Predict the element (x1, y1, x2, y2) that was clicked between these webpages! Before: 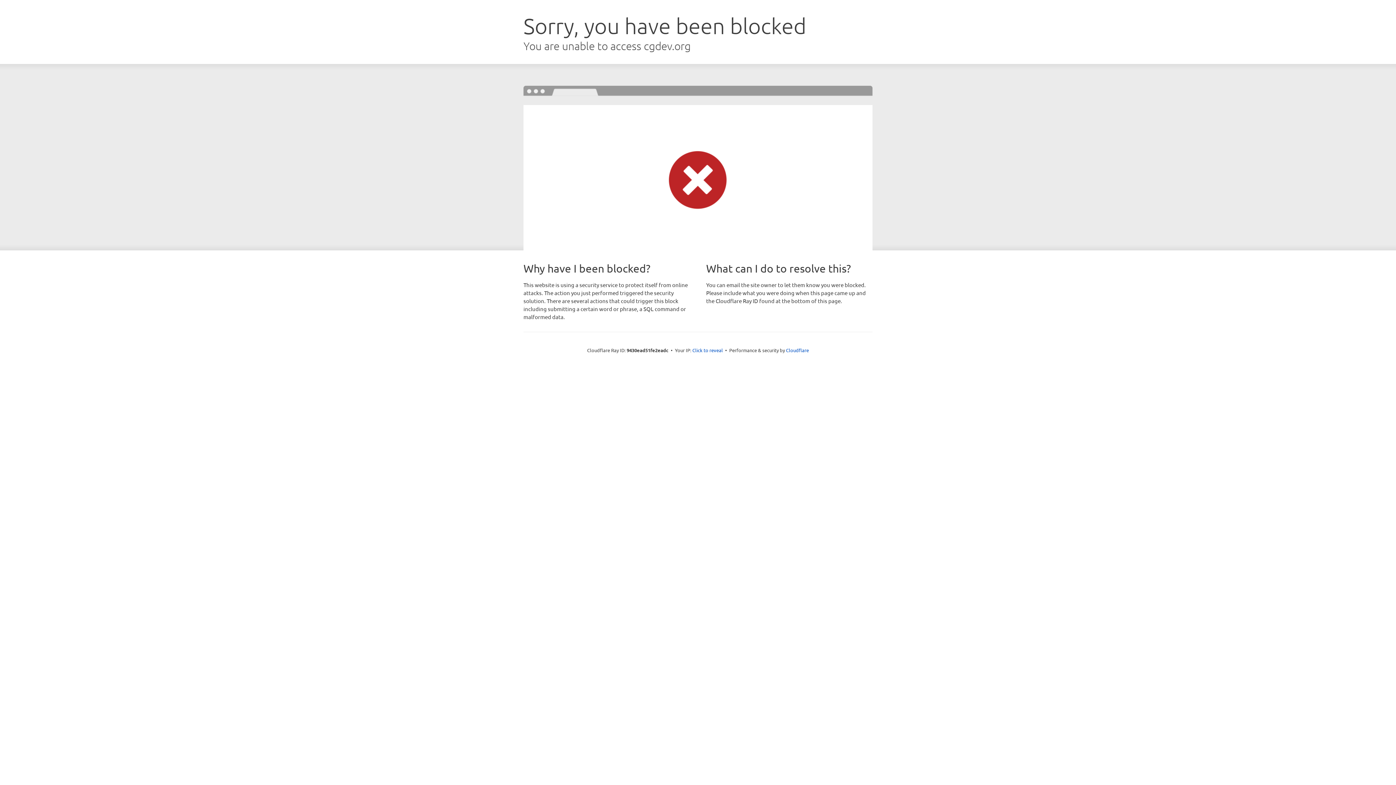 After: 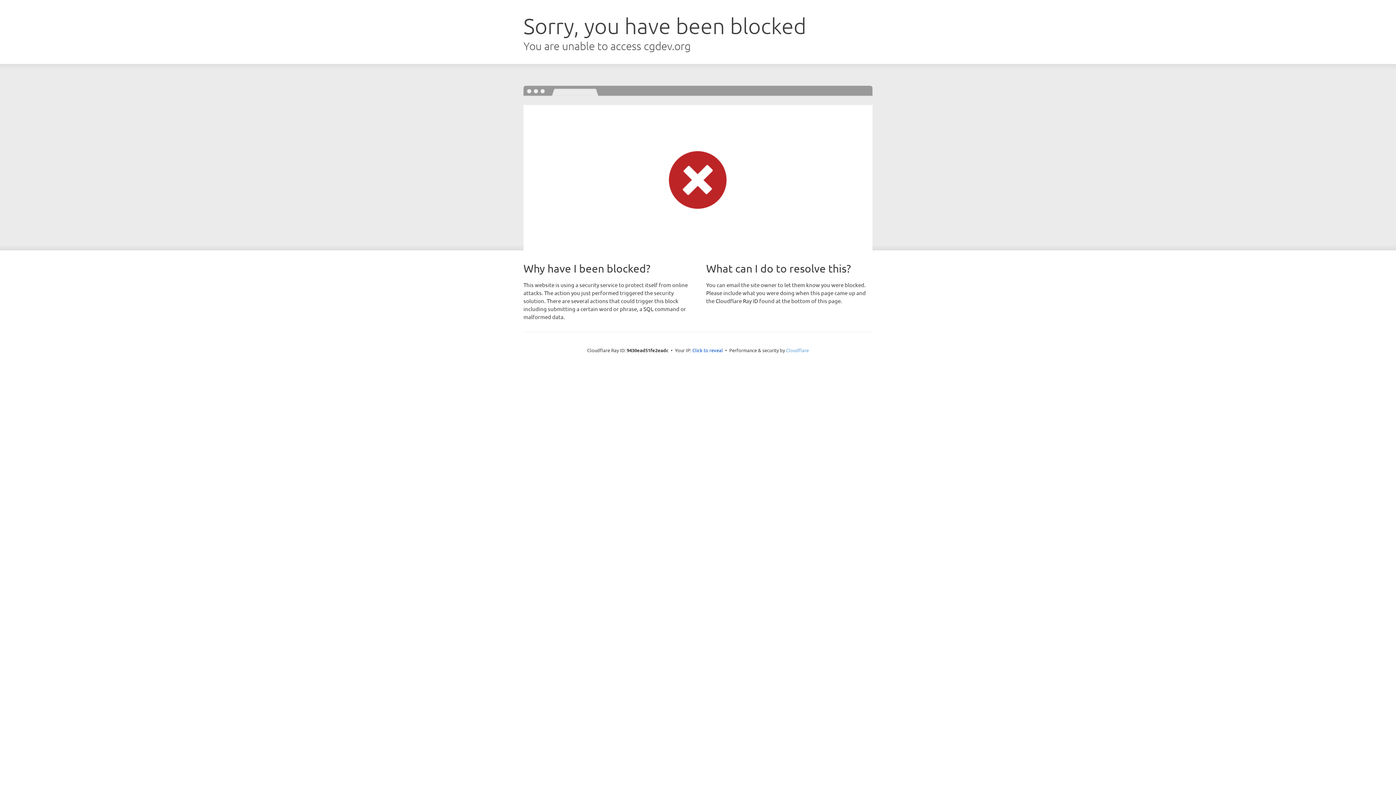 Action: bbox: (786, 347, 809, 353) label: Cloudflare